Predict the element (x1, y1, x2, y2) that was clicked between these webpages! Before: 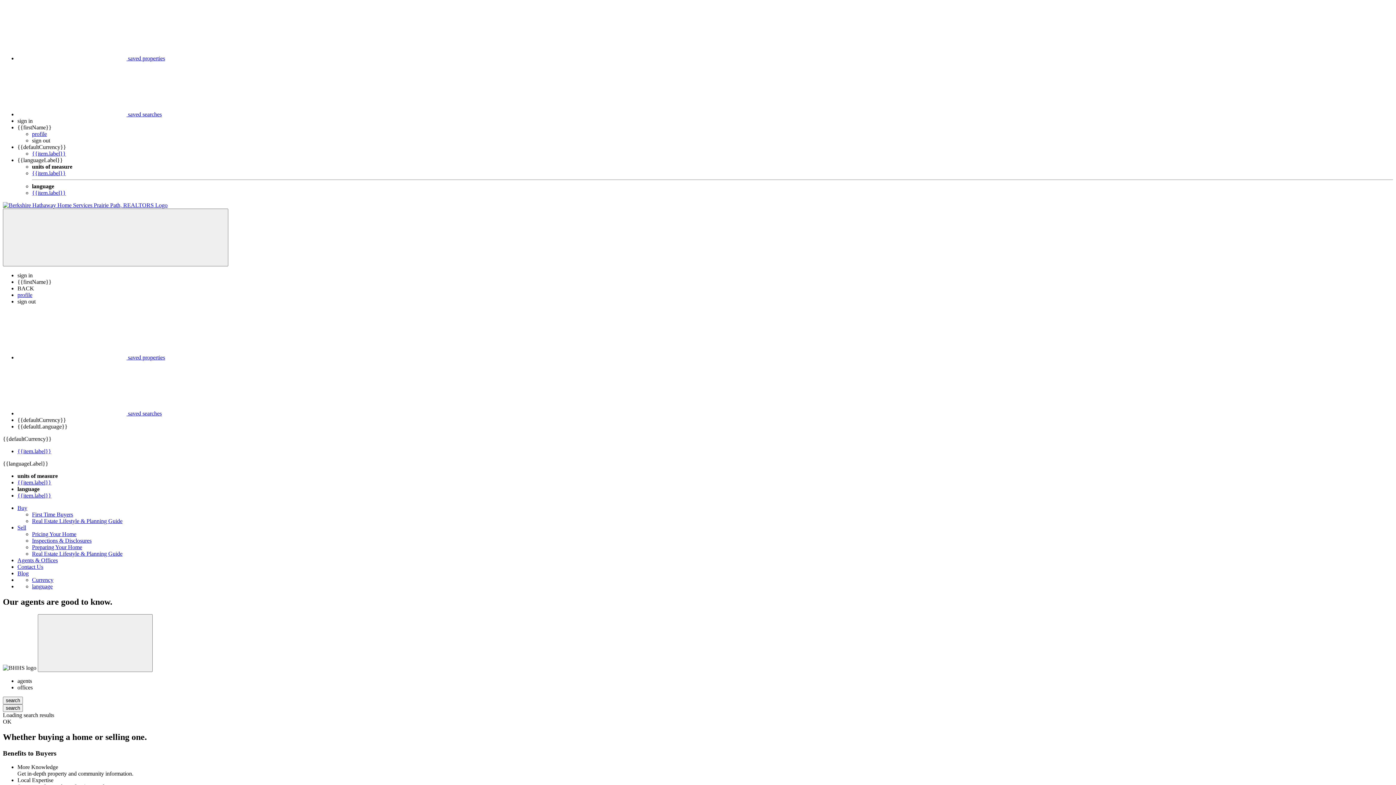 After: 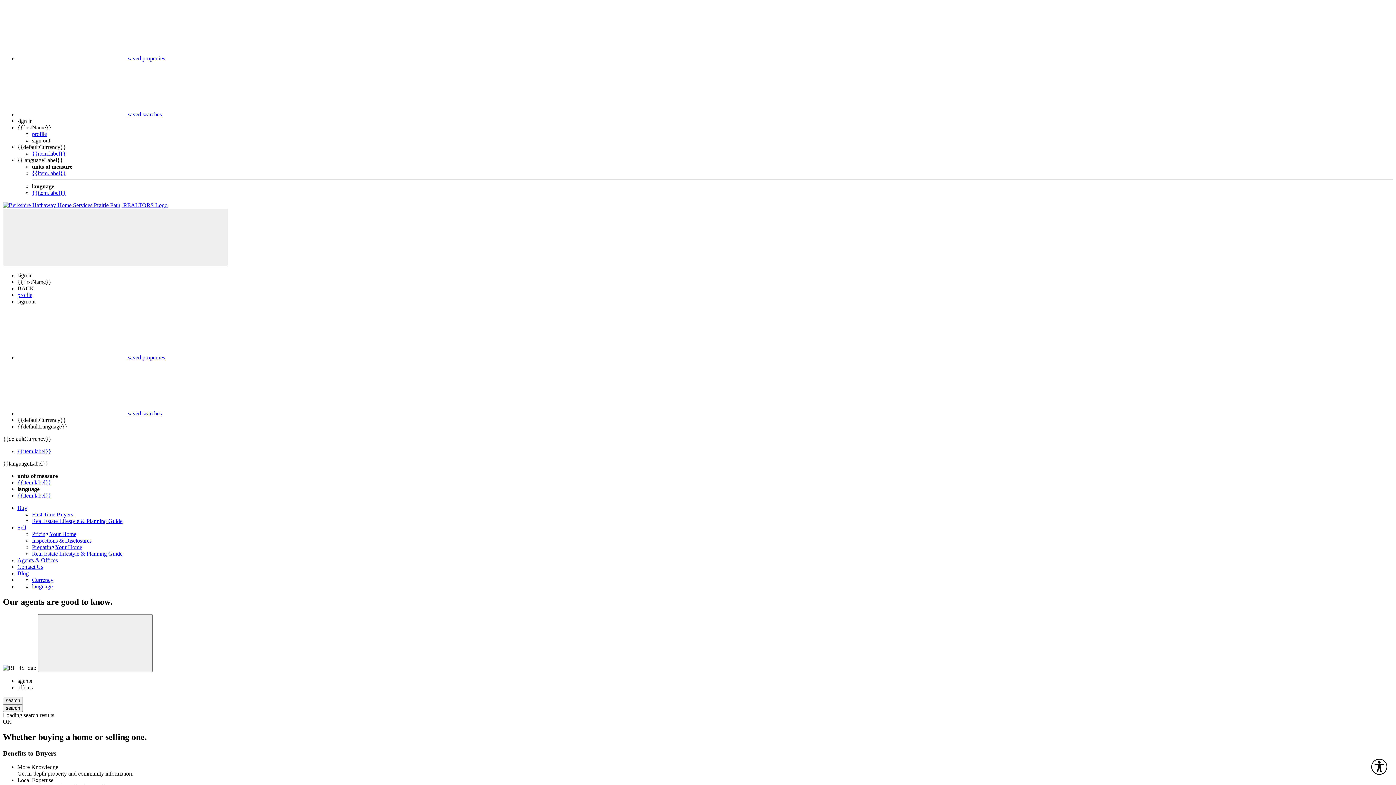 Action: label: sign out bbox: (17, 298, 35, 304)